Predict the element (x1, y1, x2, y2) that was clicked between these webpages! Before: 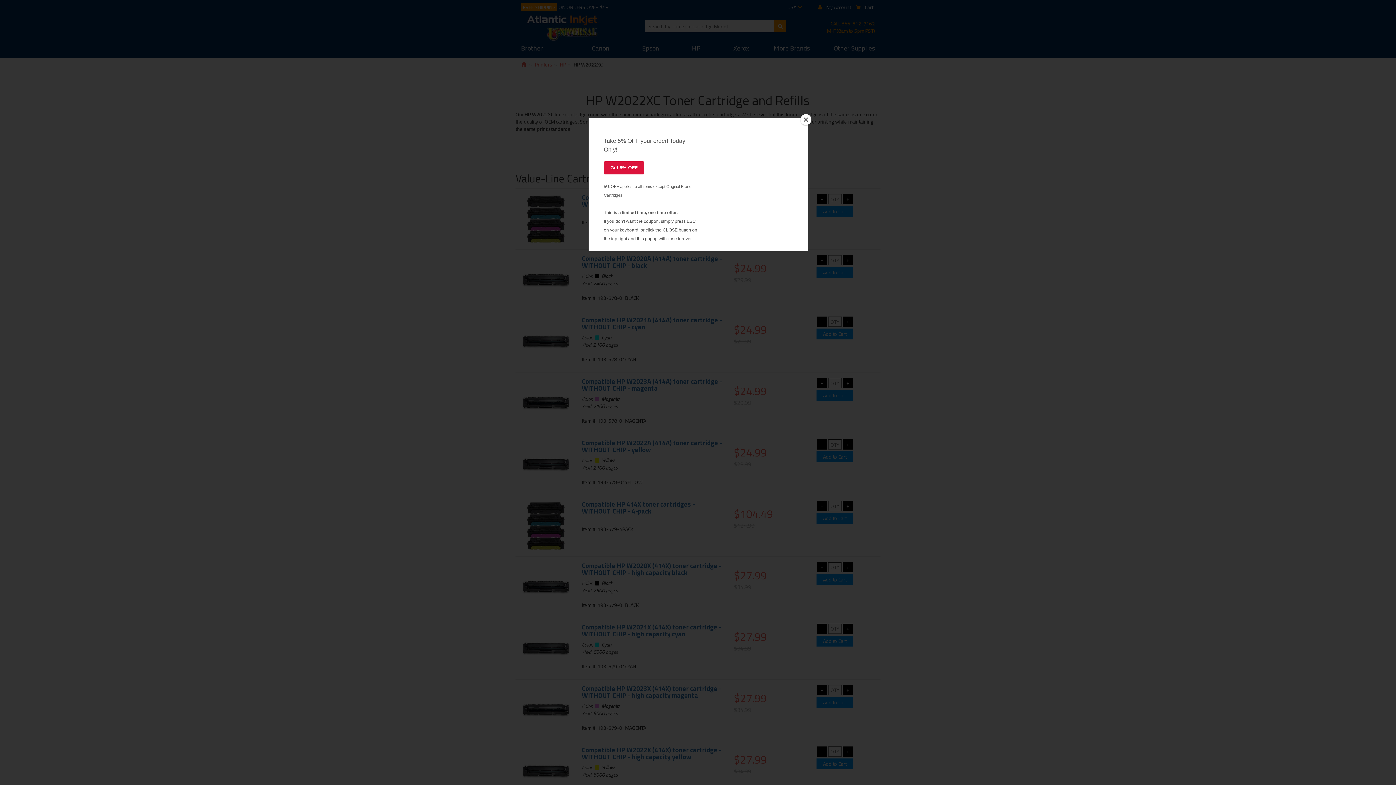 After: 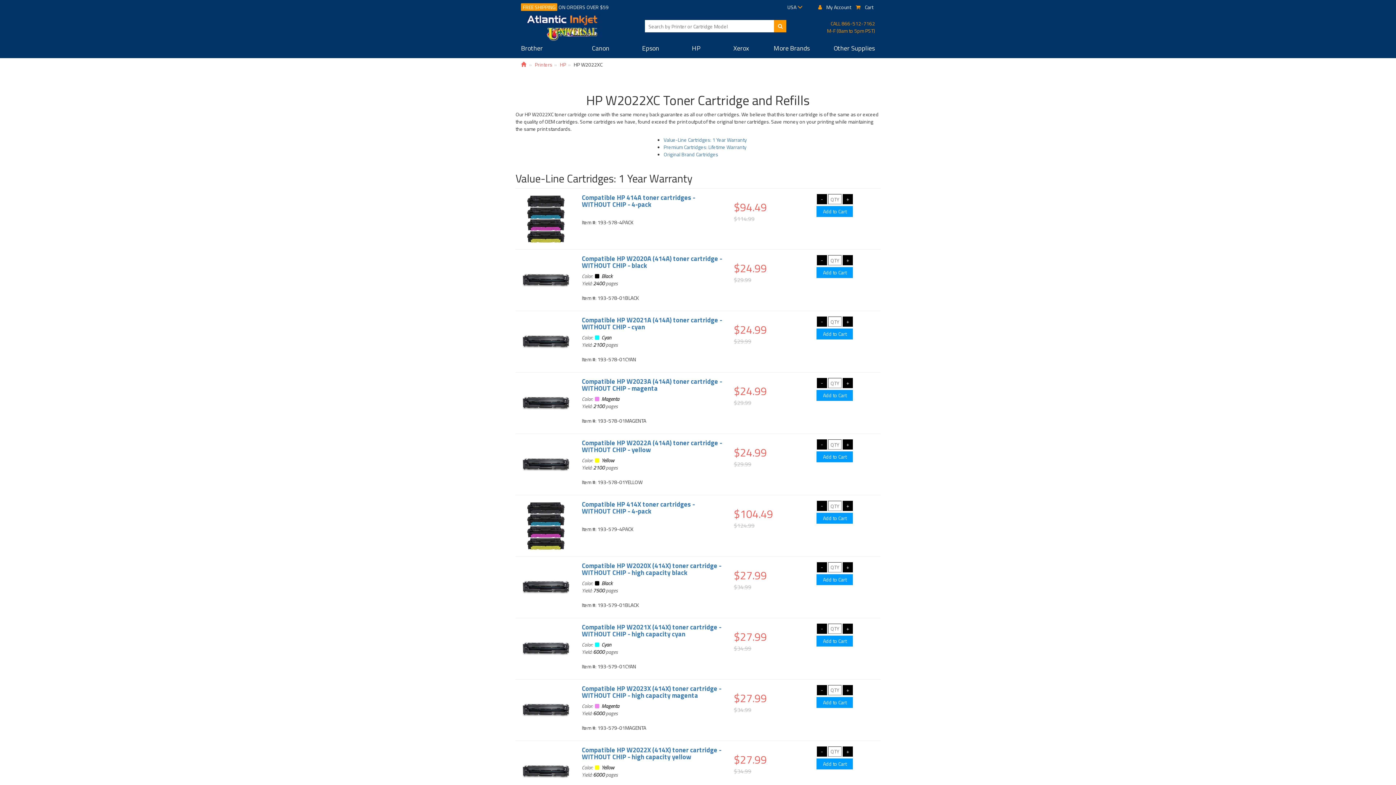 Action: bbox: (800, 114, 811, 125) label: Close